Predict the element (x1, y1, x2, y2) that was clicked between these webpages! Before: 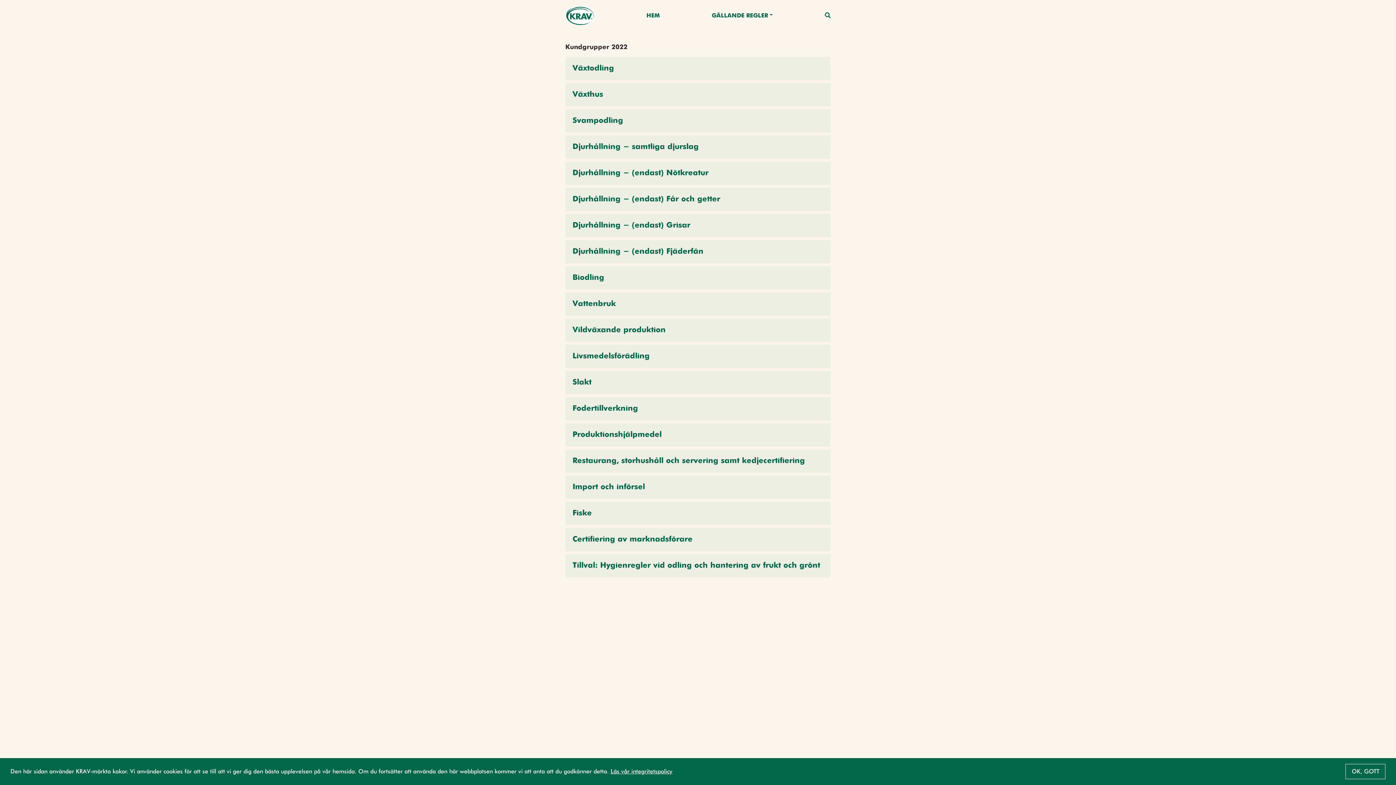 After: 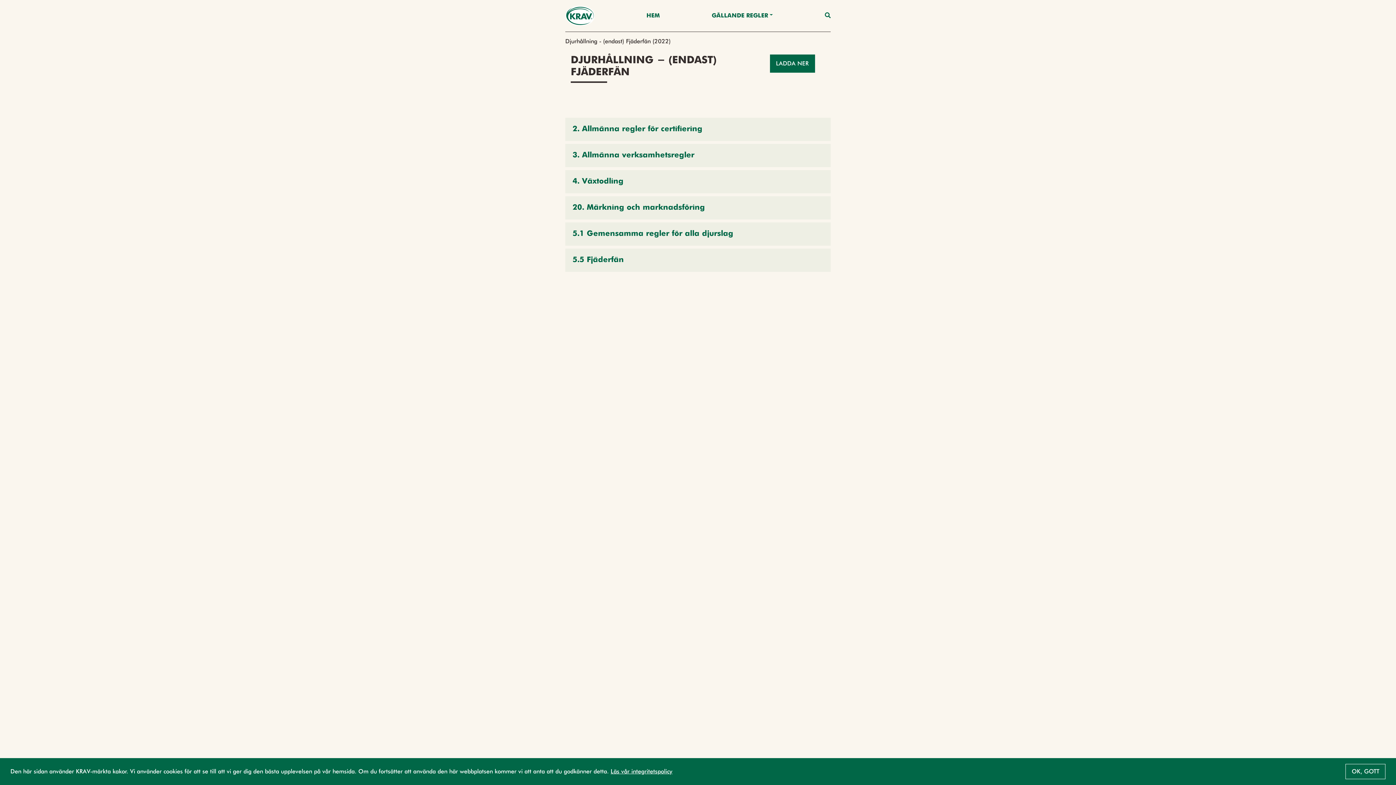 Action: label: Djurhållning - (endast) Fjäderfän bbox: (565, 240, 830, 263)